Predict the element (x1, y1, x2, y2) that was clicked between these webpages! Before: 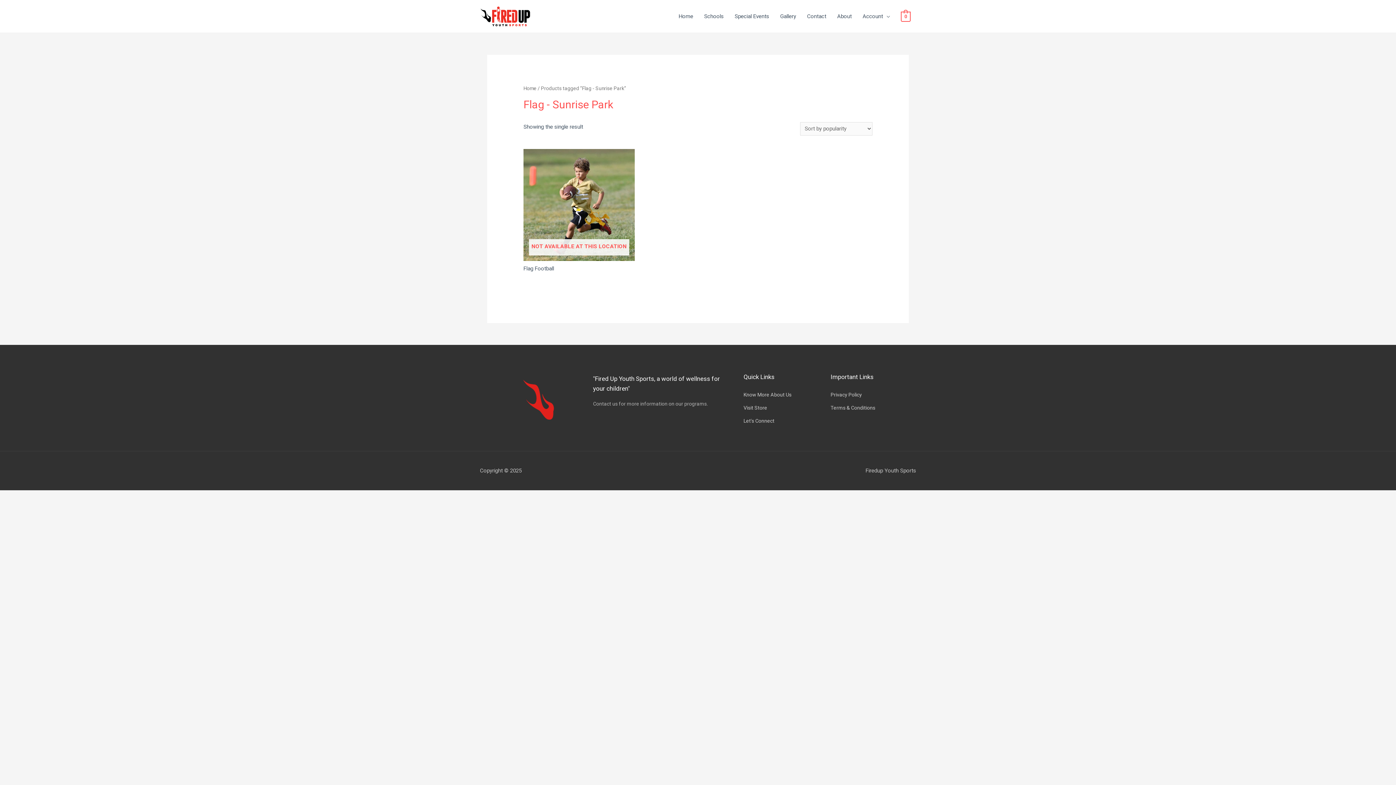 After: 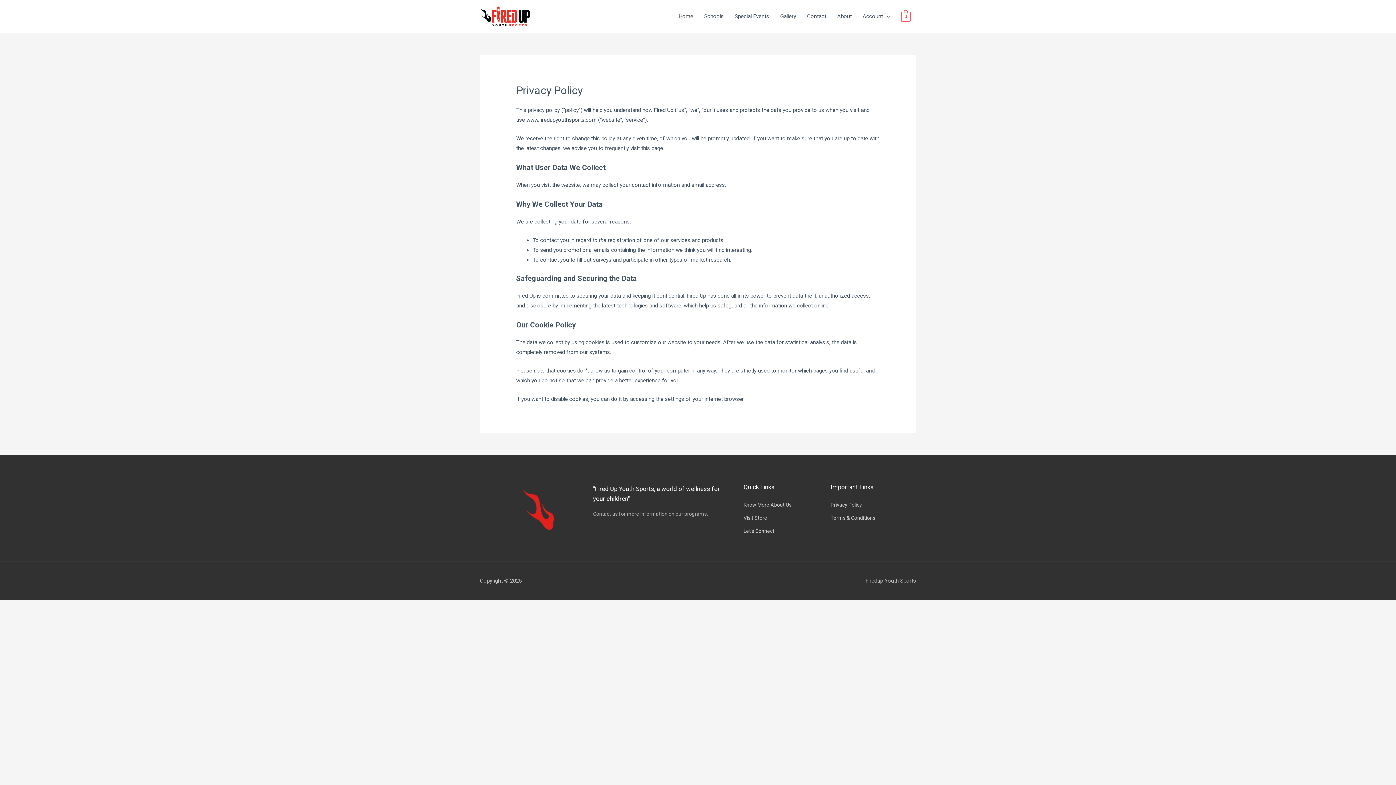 Action: bbox: (830, 390, 905, 399) label: Privacy Policy